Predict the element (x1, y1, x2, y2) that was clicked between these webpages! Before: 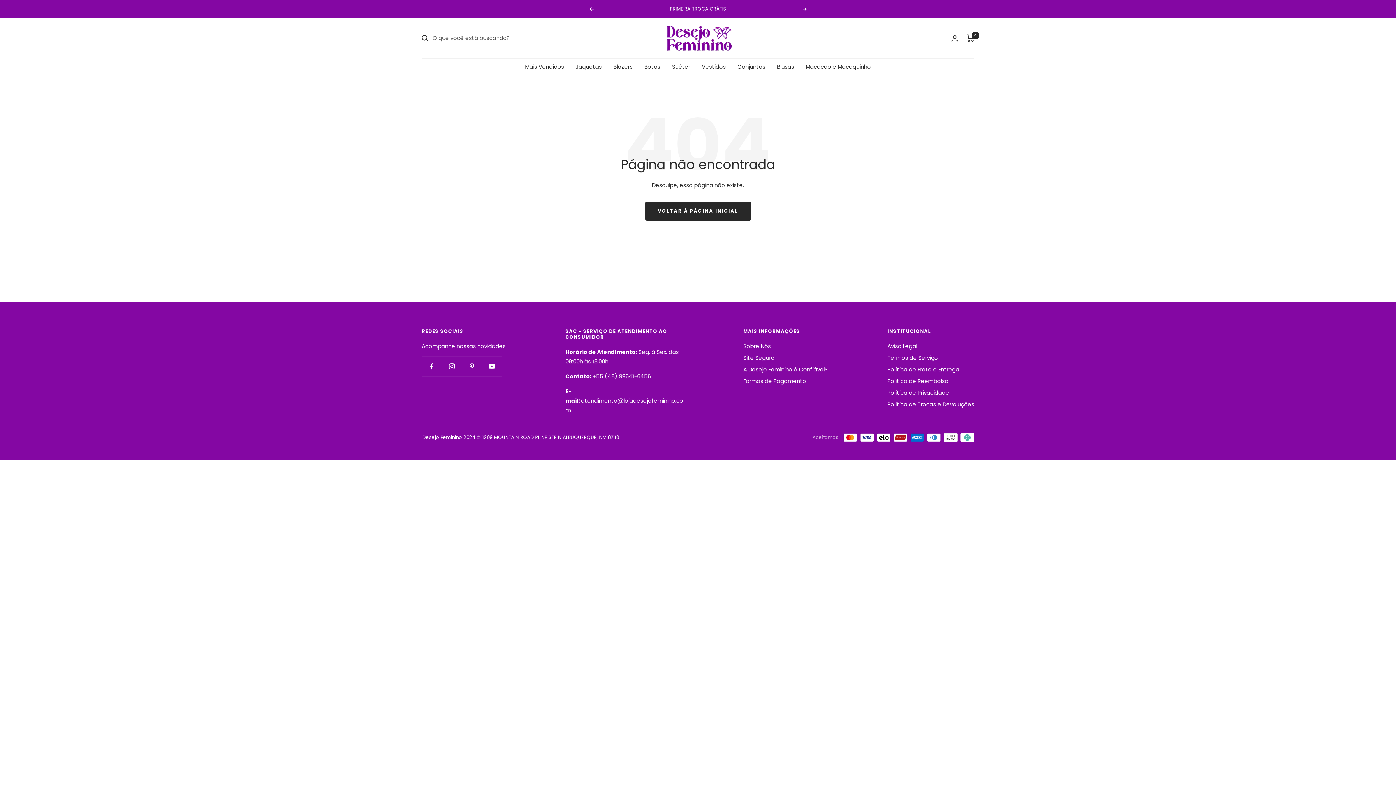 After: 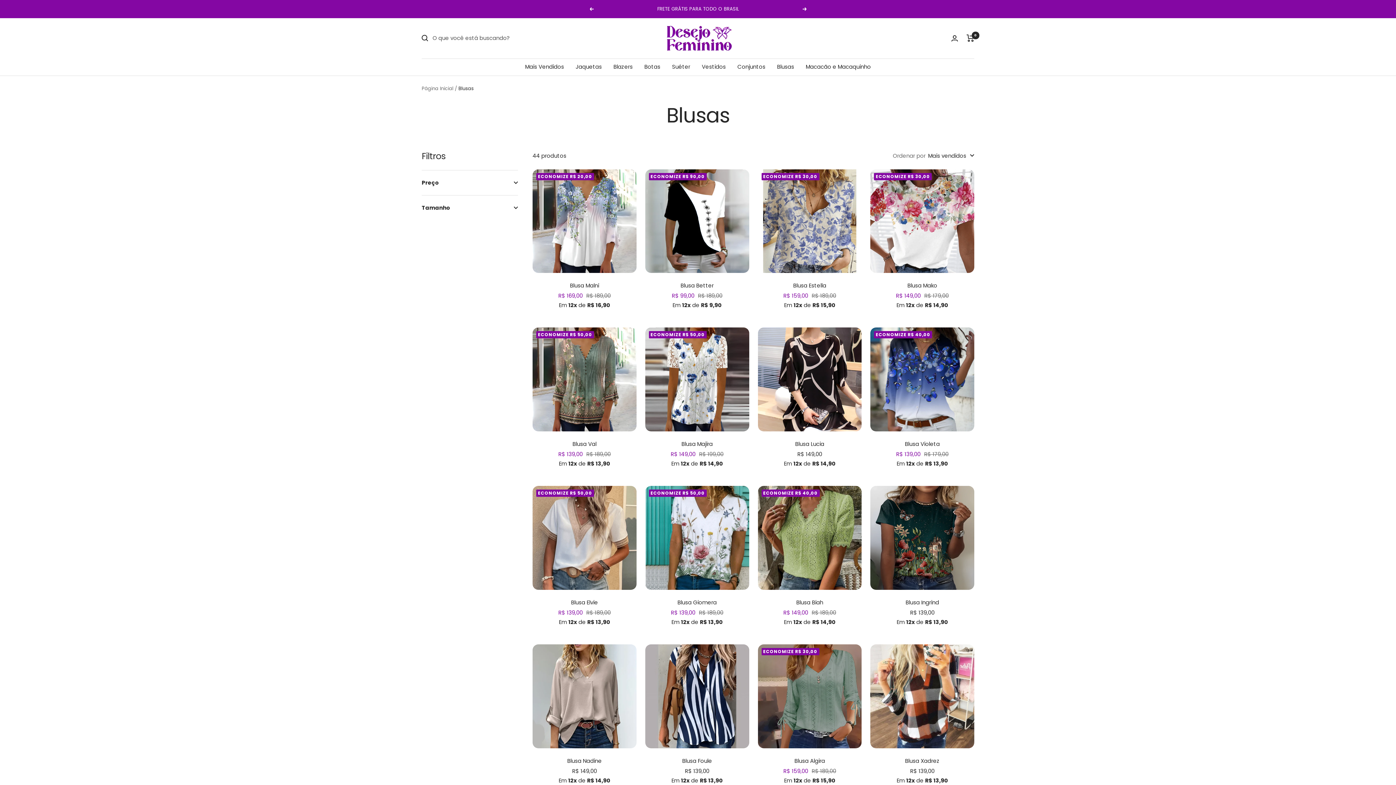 Action: label: Blusas bbox: (777, 62, 794, 71)